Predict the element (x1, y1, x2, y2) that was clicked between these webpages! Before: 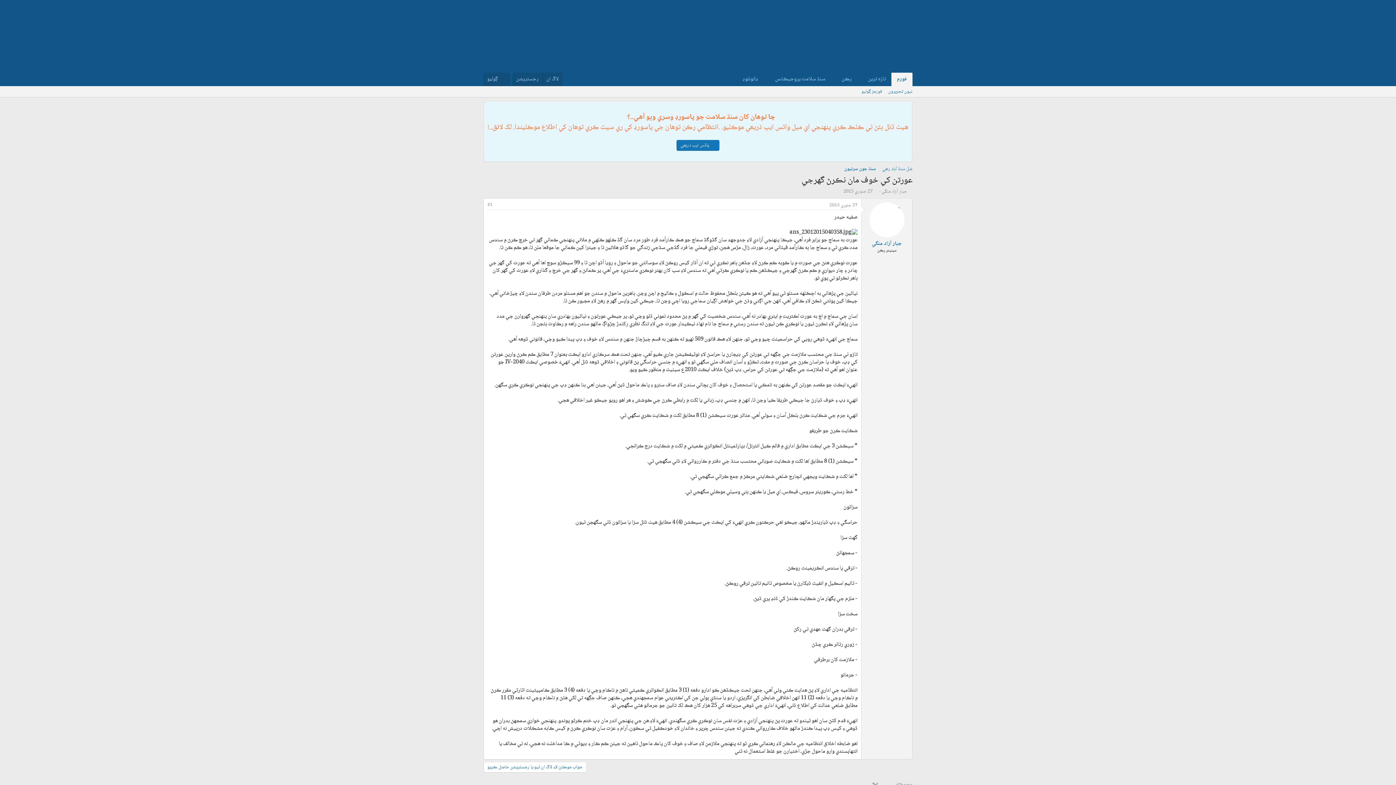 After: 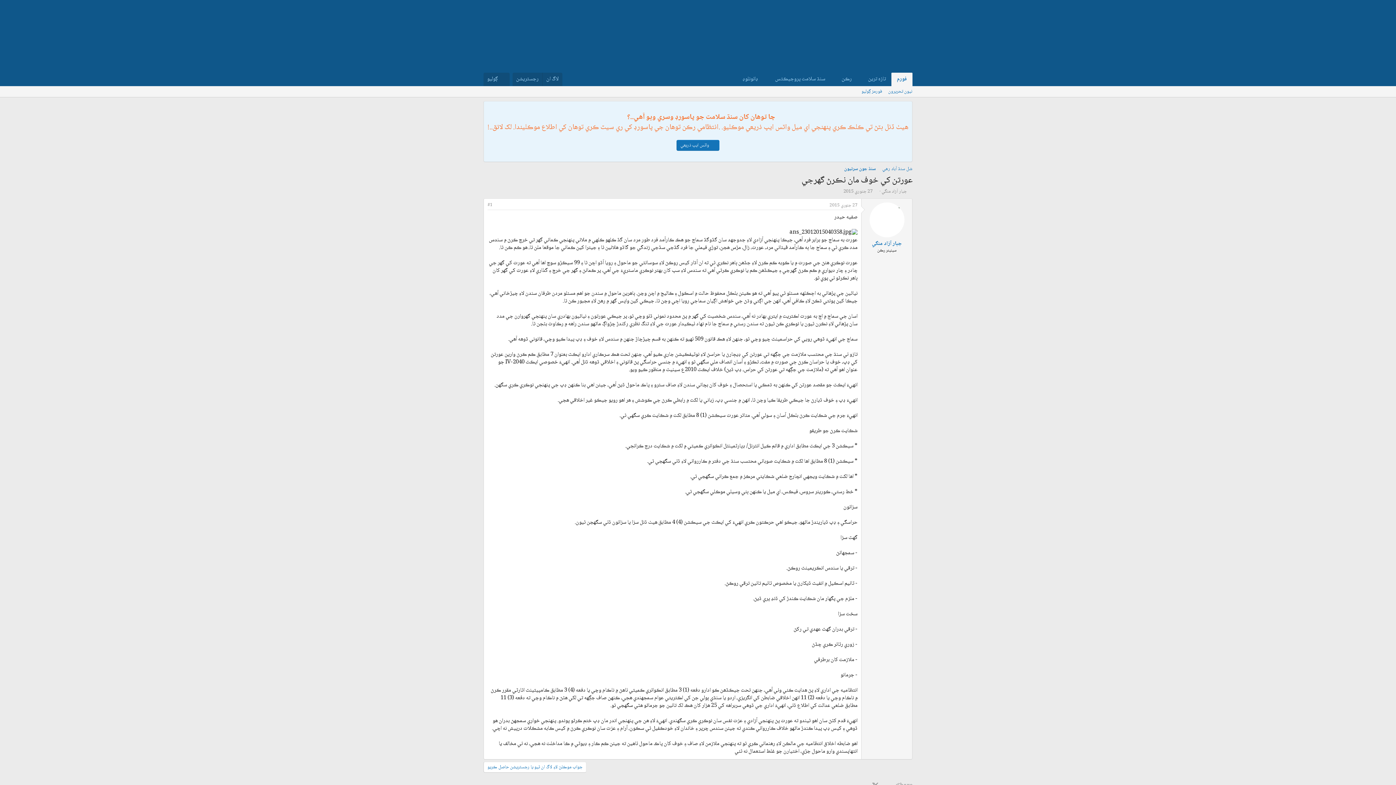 Action: label: 27 جنوري 2015 bbox: (843, 187, 872, 195)